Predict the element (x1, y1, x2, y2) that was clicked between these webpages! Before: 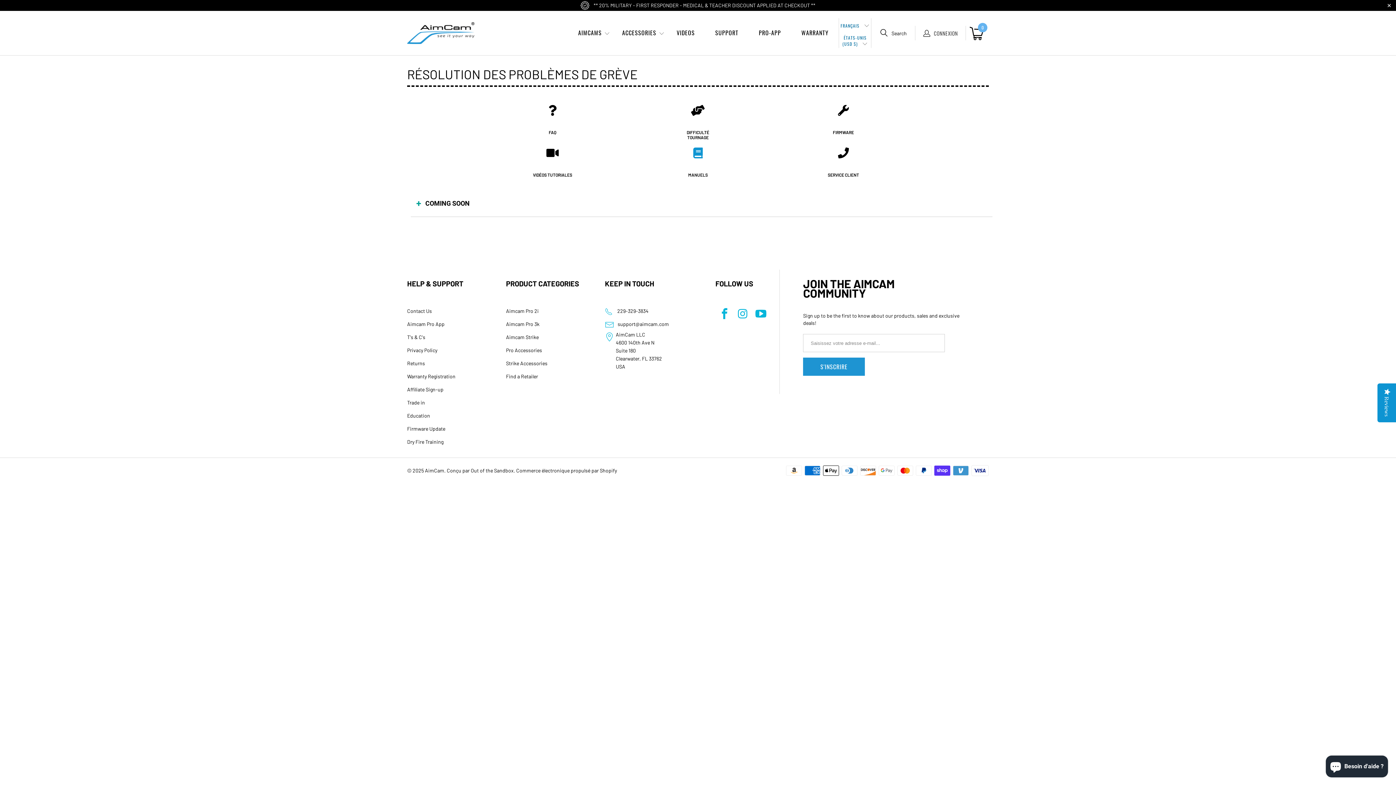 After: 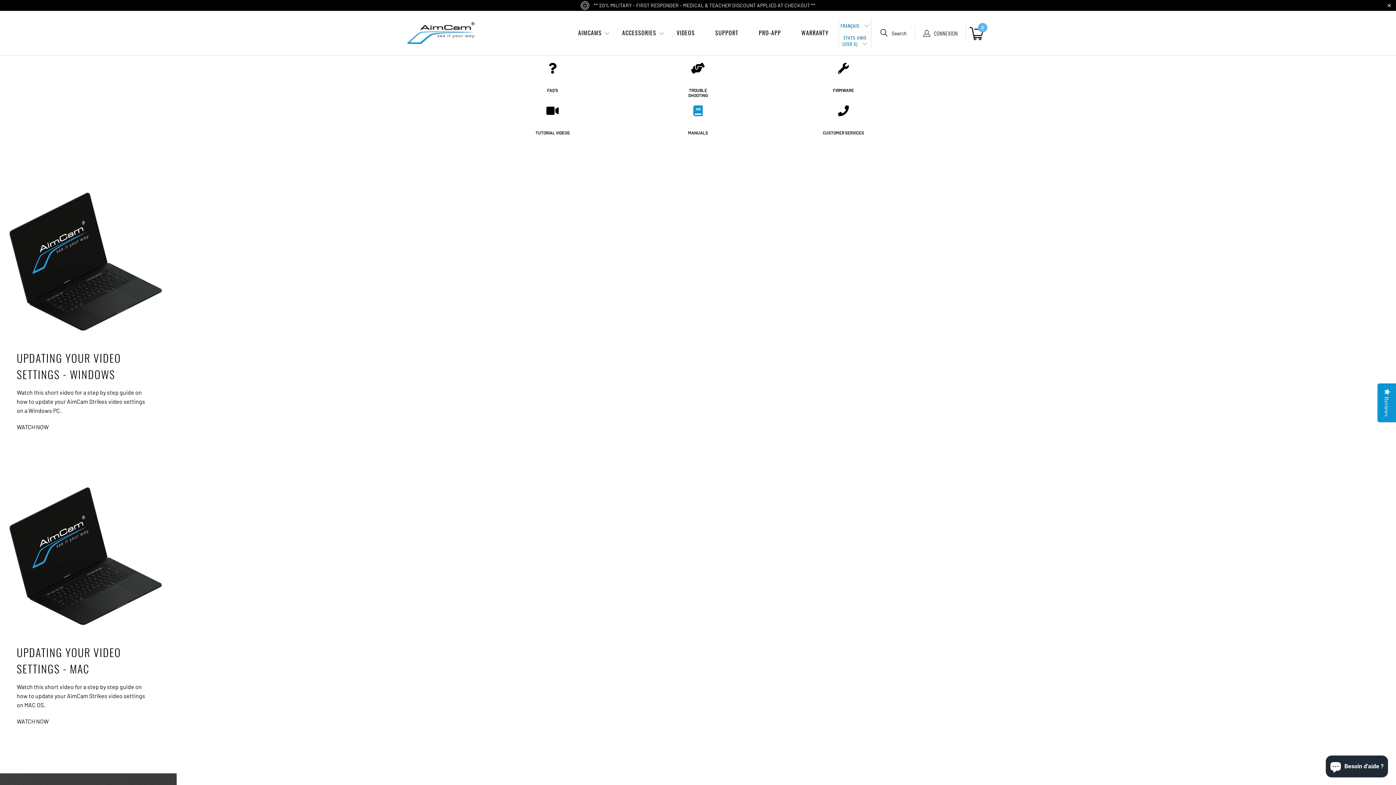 Action: label: VIDÉOS TUTORIALES bbox: (480, 147, 625, 190)